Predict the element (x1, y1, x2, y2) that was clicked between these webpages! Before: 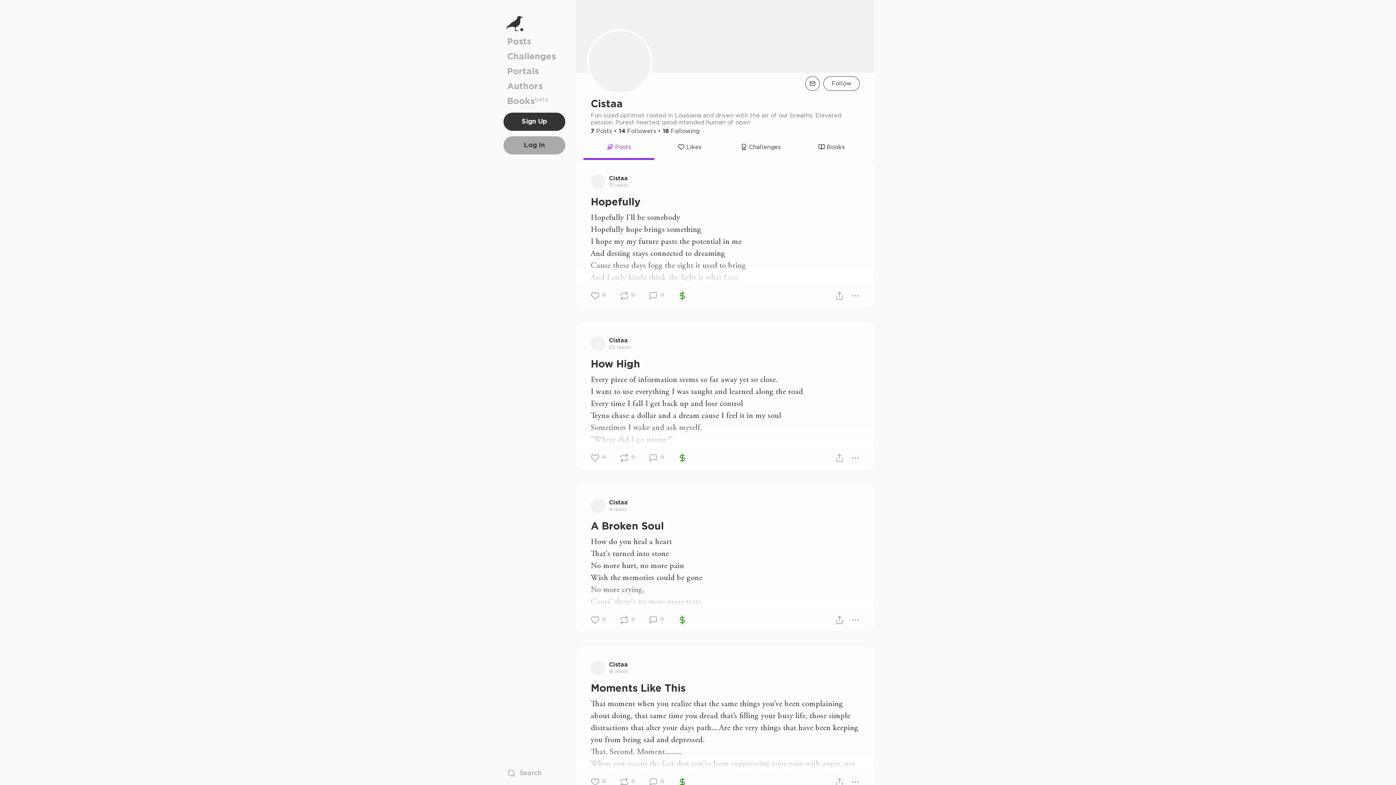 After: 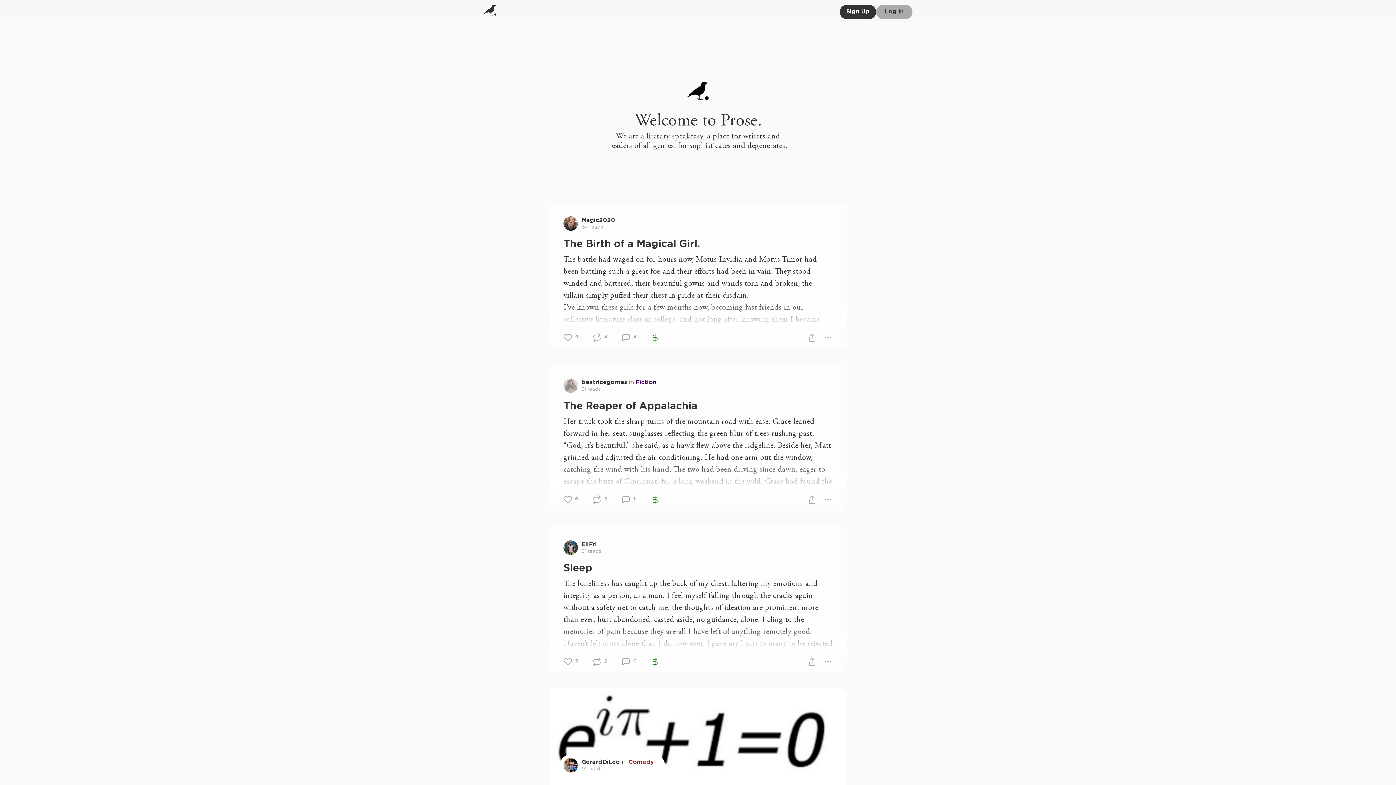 Action: bbox: (507, 14, 561, 34)